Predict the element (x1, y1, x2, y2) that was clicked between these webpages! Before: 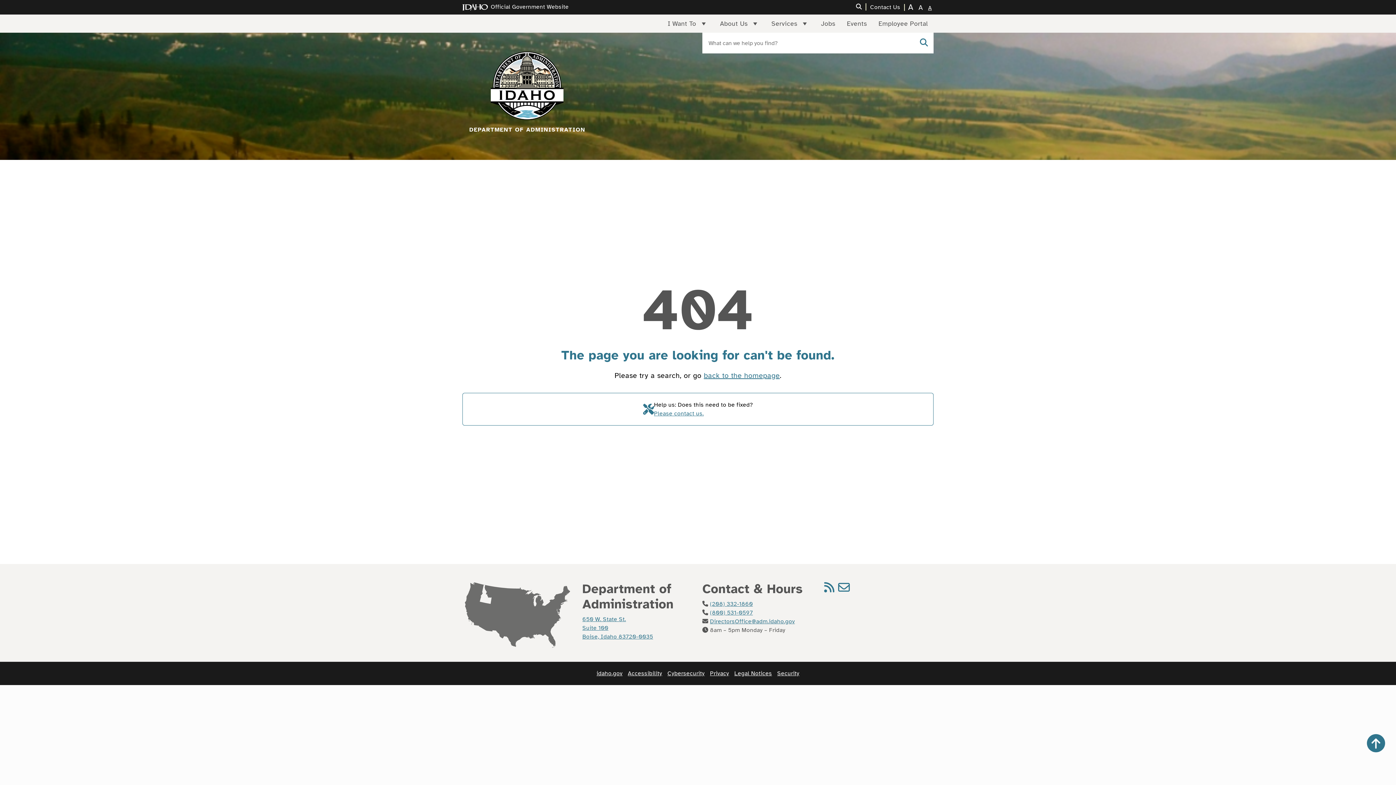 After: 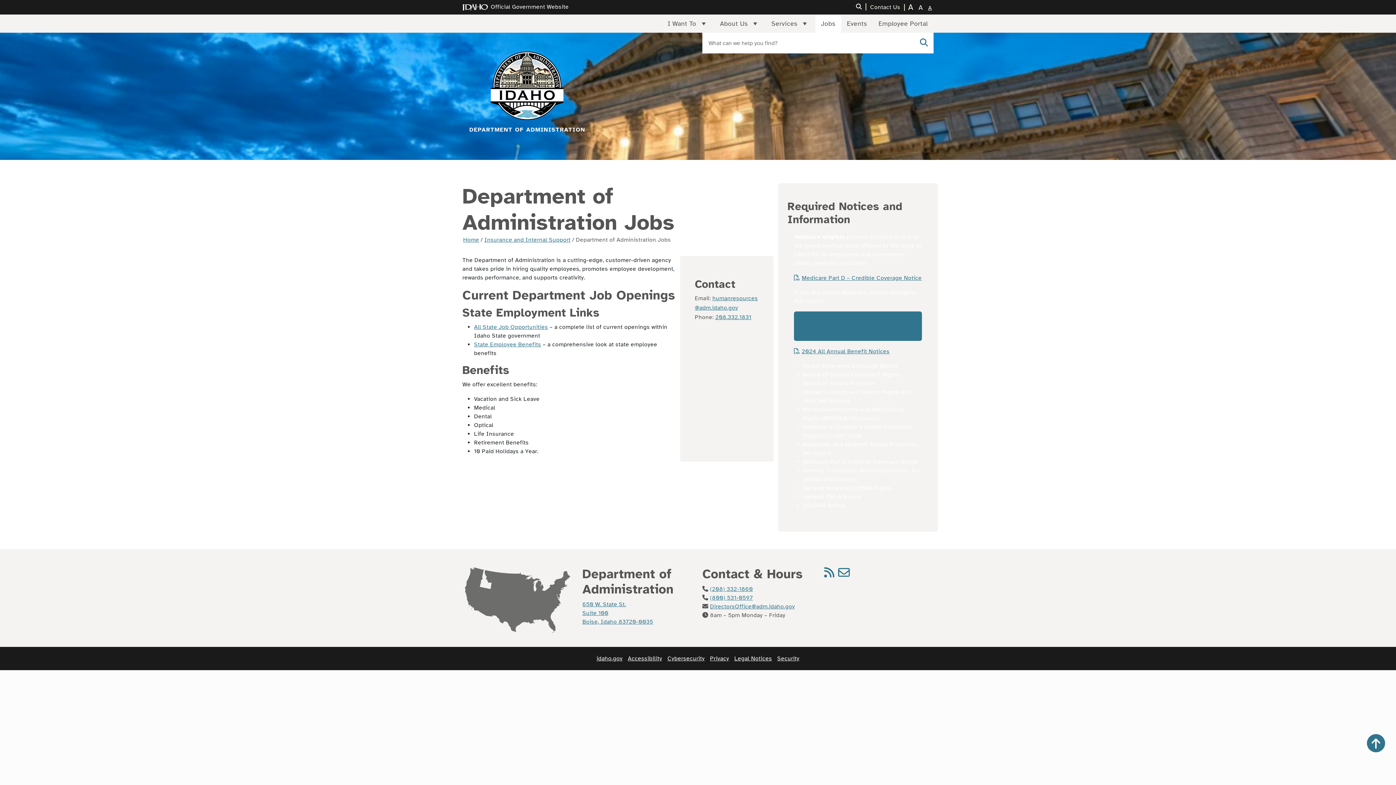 Action: label: Jobs bbox: (815, 14, 841, 32)